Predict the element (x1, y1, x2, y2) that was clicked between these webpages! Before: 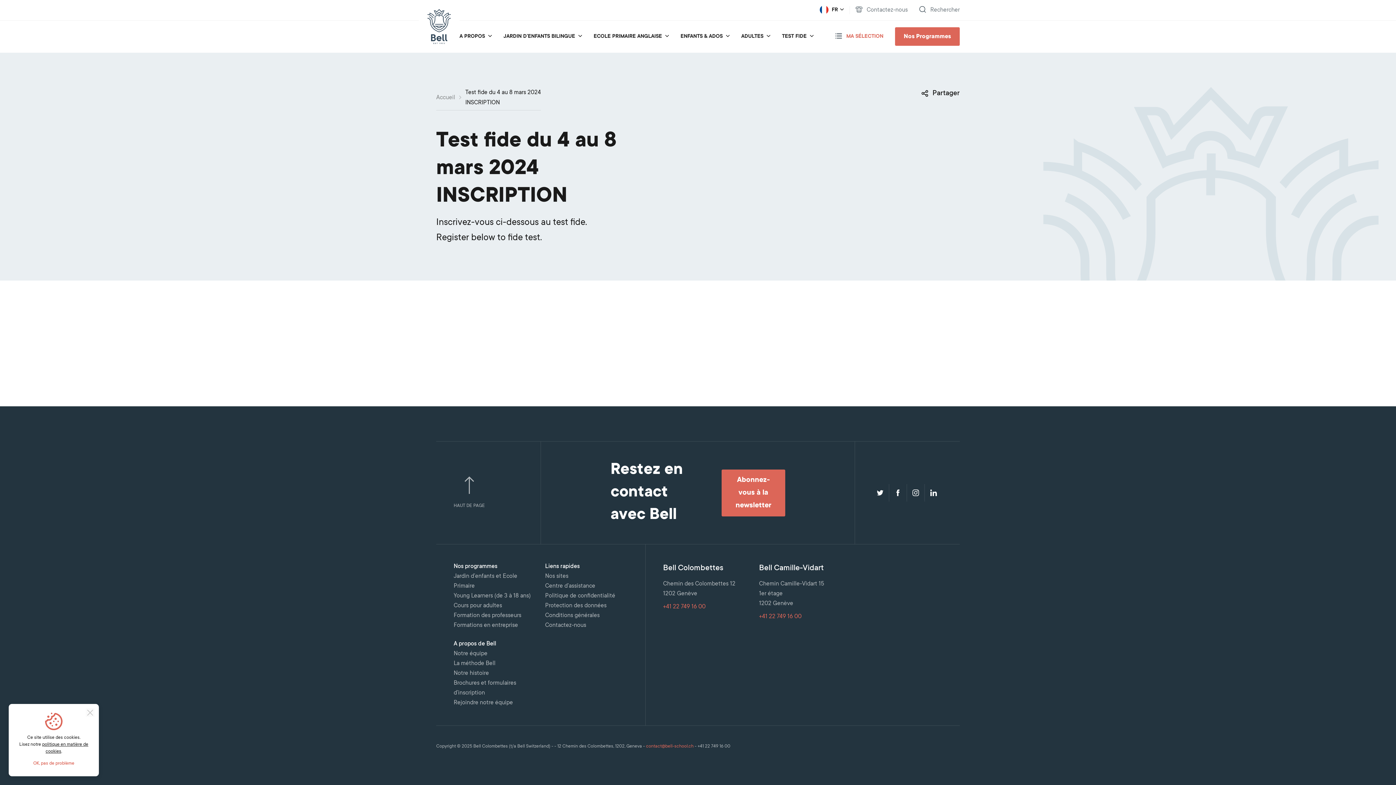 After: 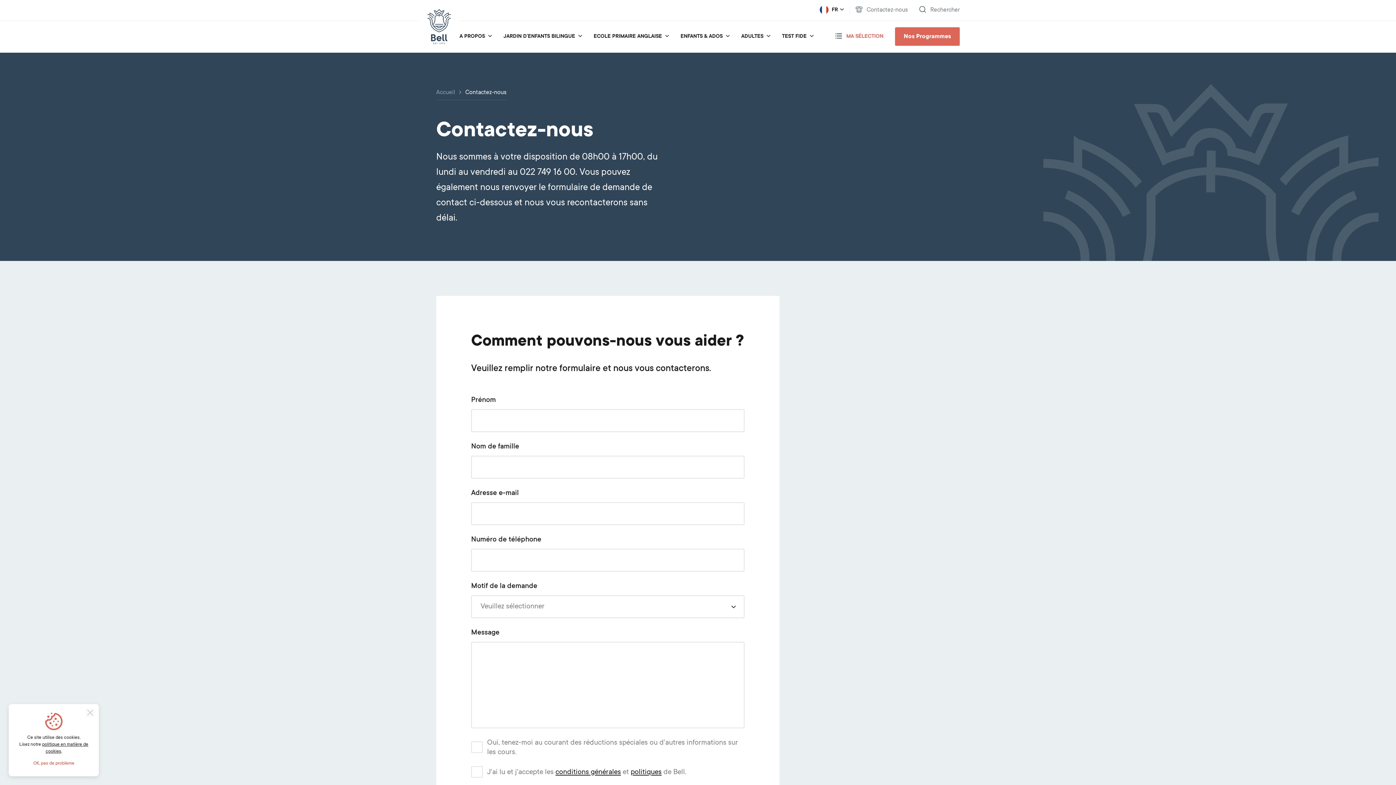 Action: bbox: (545, 622, 586, 629) label: Contactez-nous